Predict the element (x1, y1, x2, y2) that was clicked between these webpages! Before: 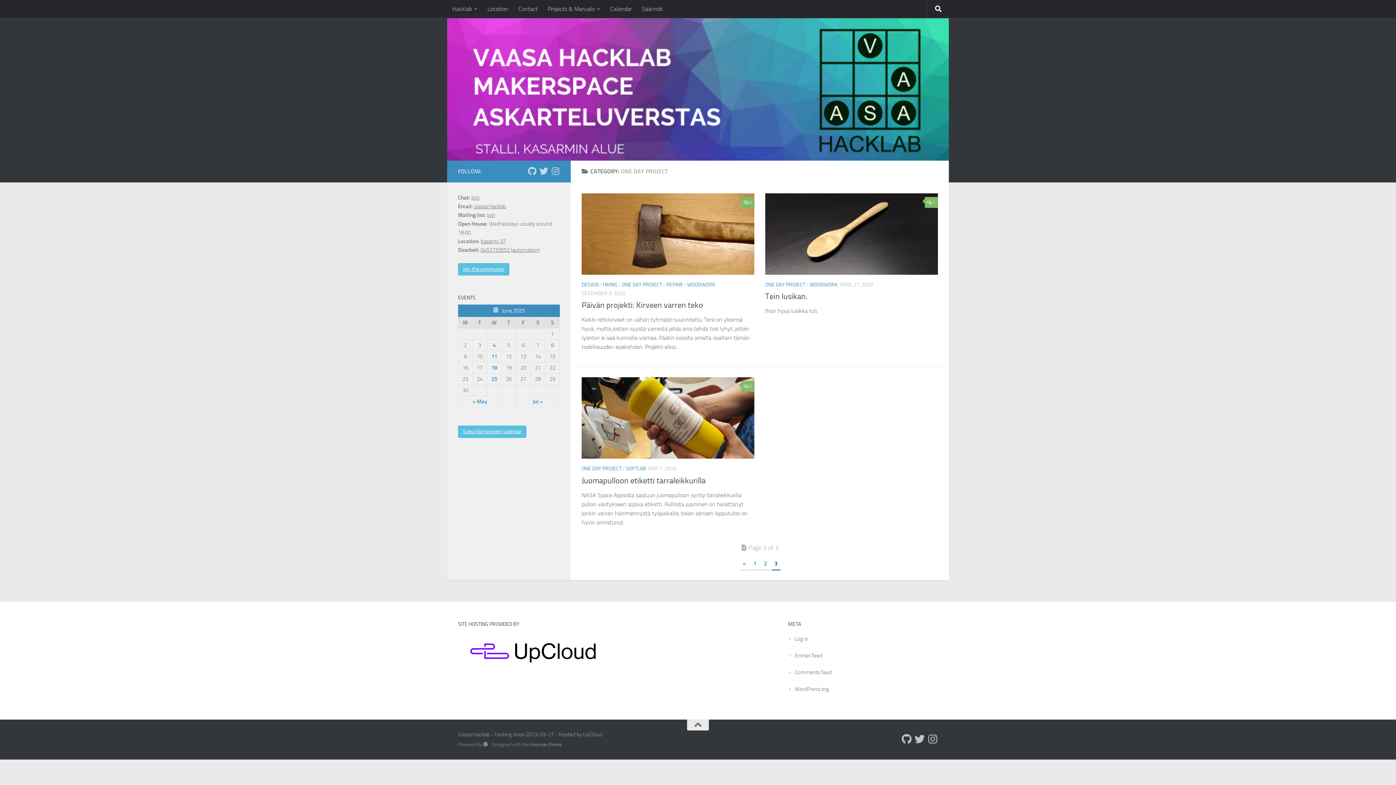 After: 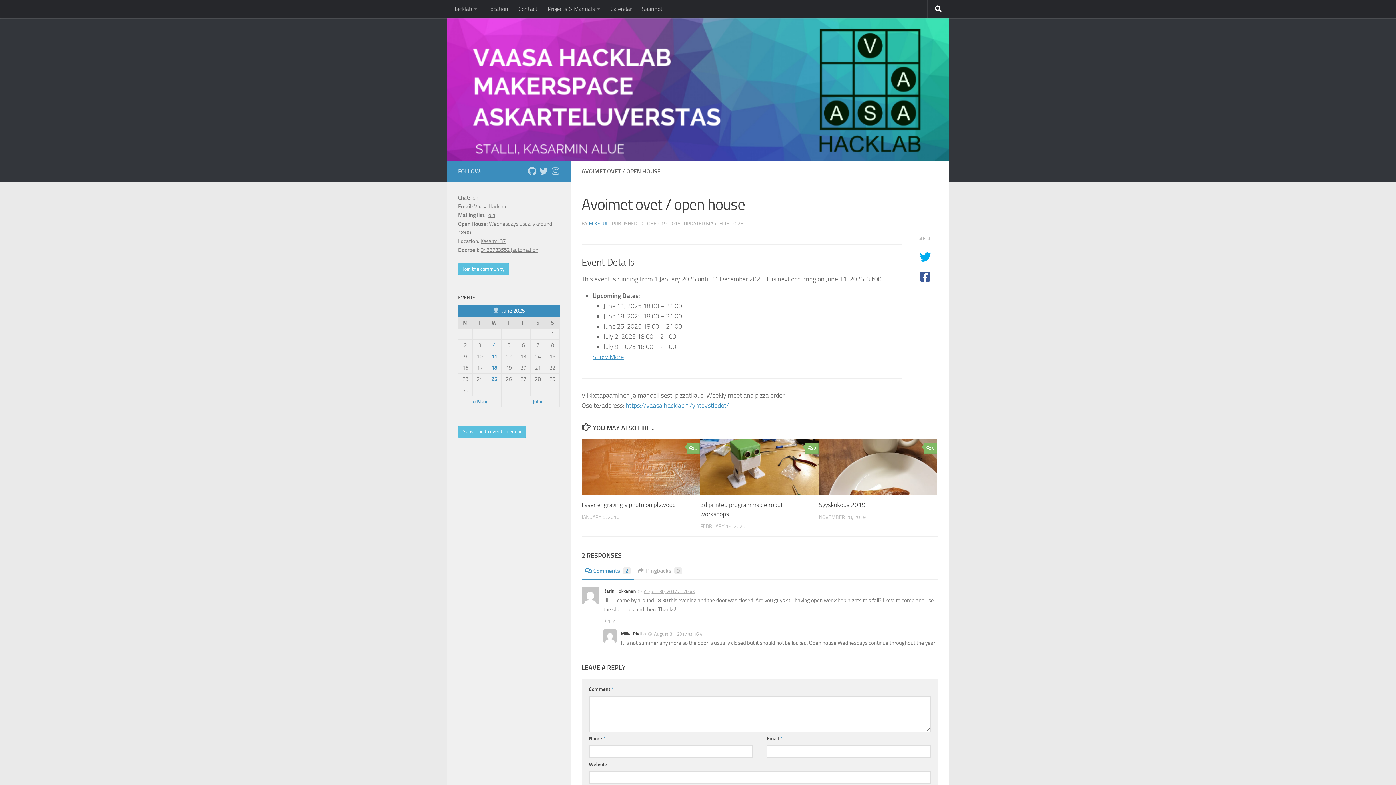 Action: label: 25 bbox: (491, 375, 497, 382)